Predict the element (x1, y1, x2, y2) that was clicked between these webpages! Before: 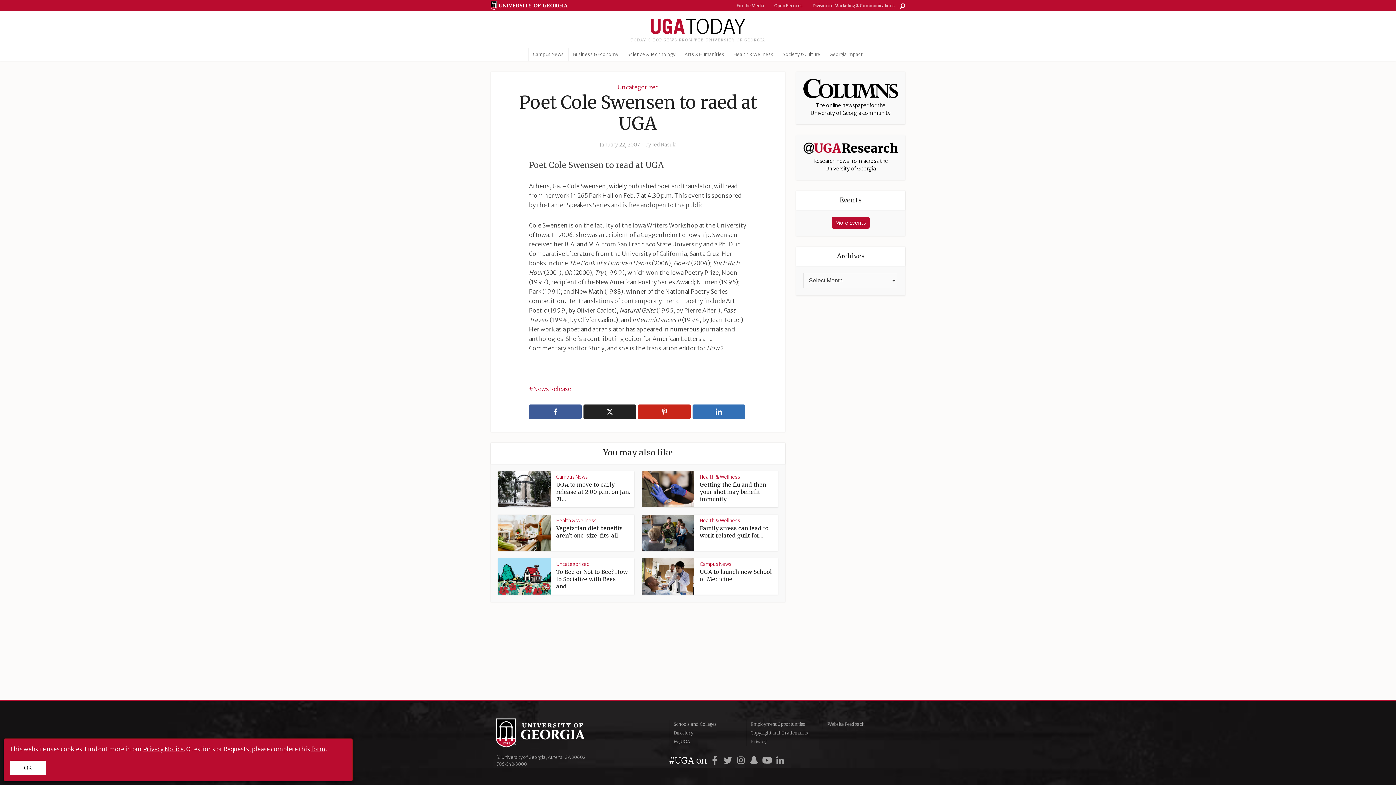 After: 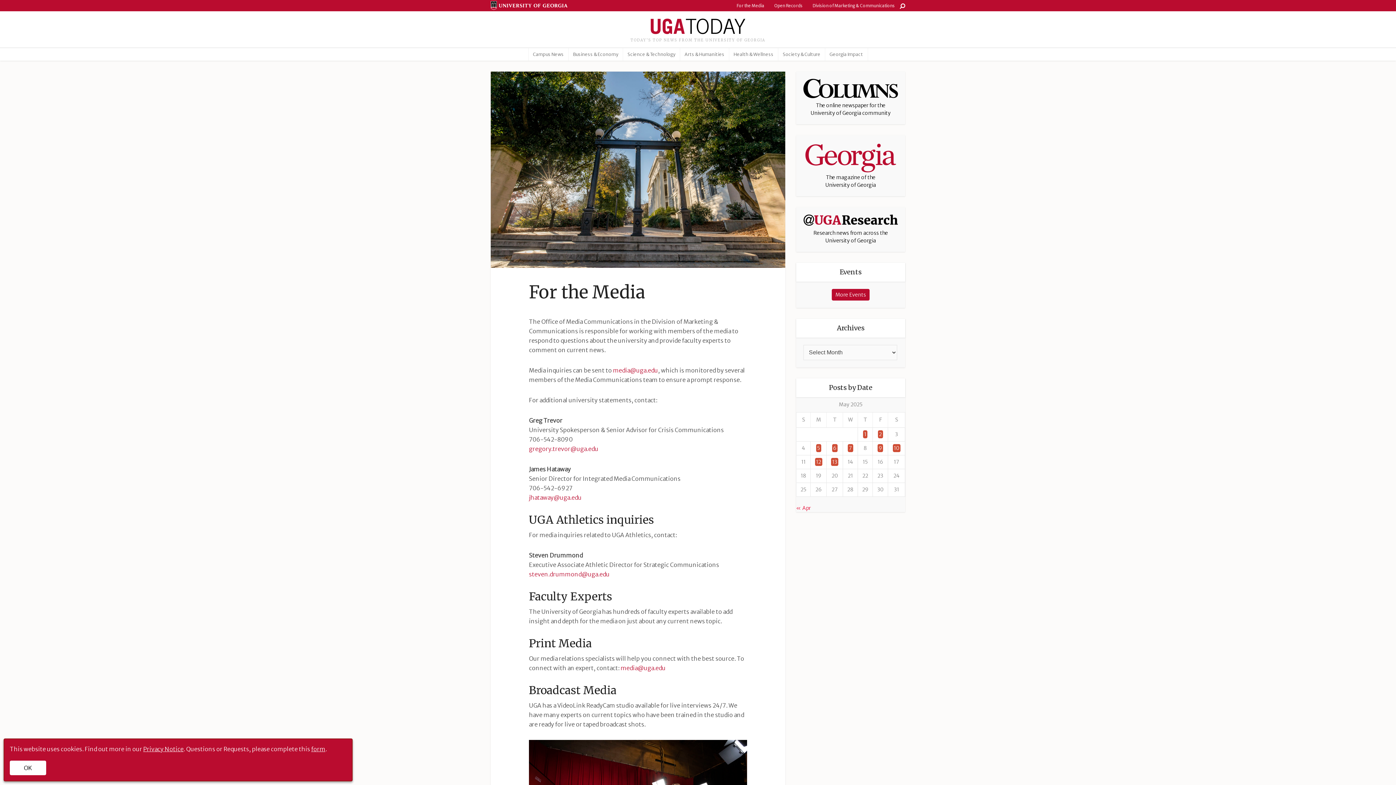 Action: bbox: (733, 2, 767, 8) label: For the Media